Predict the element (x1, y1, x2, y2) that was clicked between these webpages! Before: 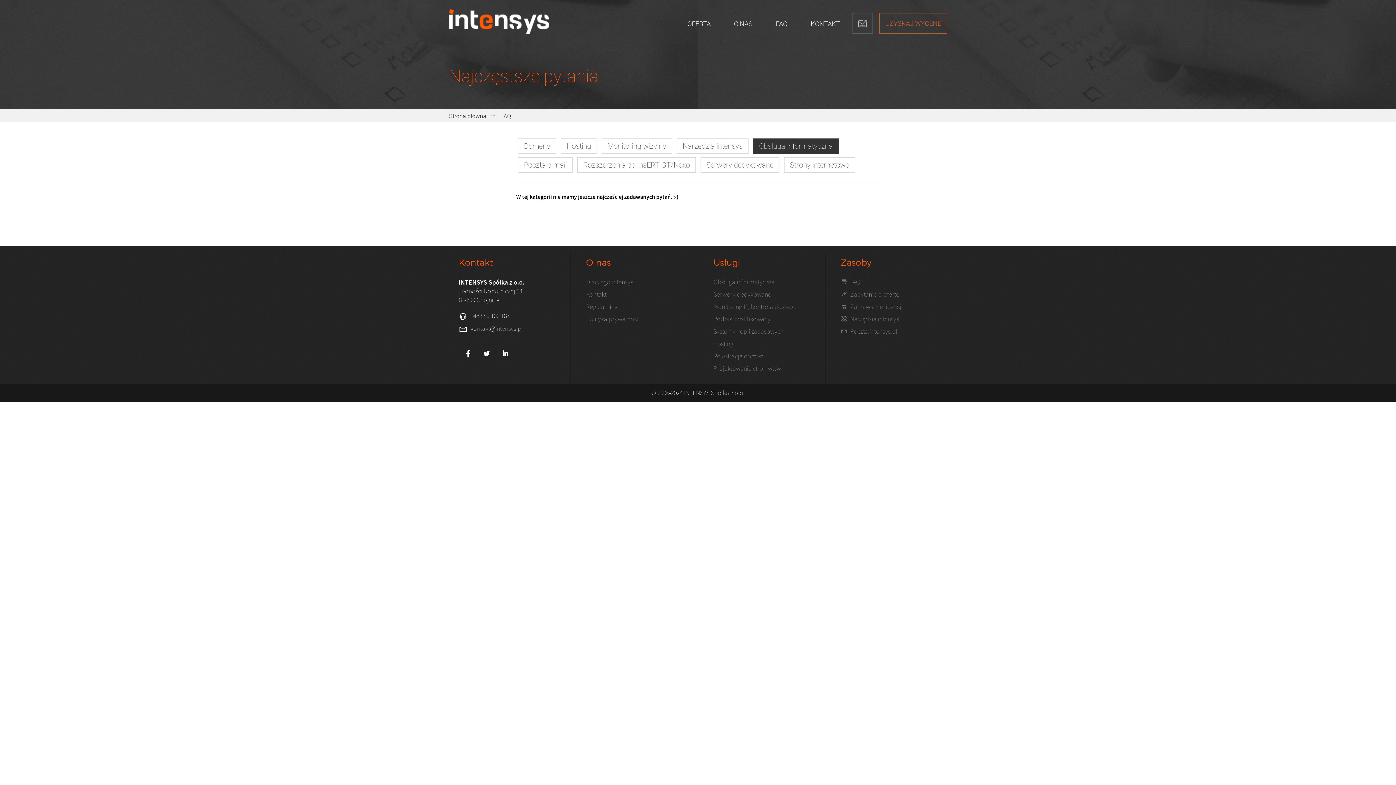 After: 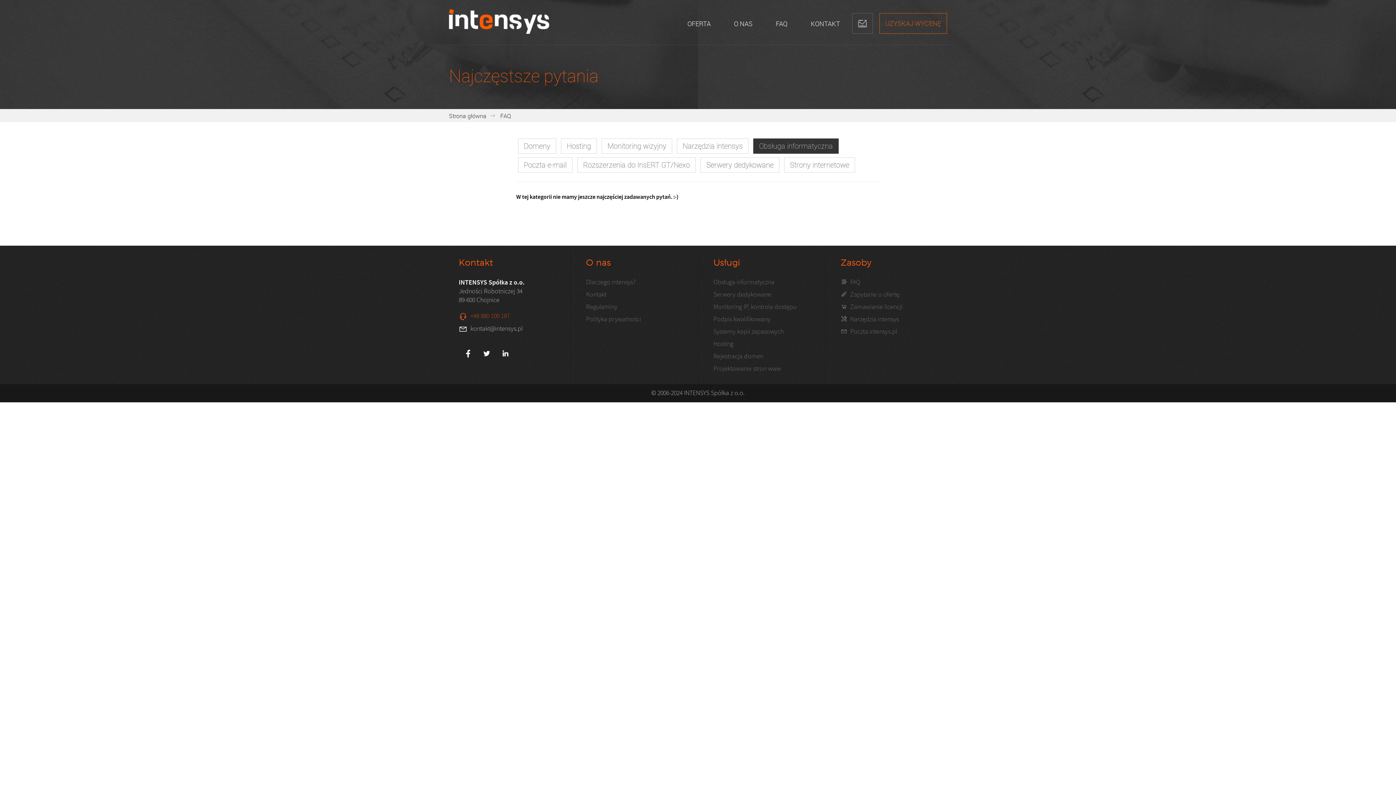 Action: label: +48 880 100 187 bbox: (458, 312, 570, 320)